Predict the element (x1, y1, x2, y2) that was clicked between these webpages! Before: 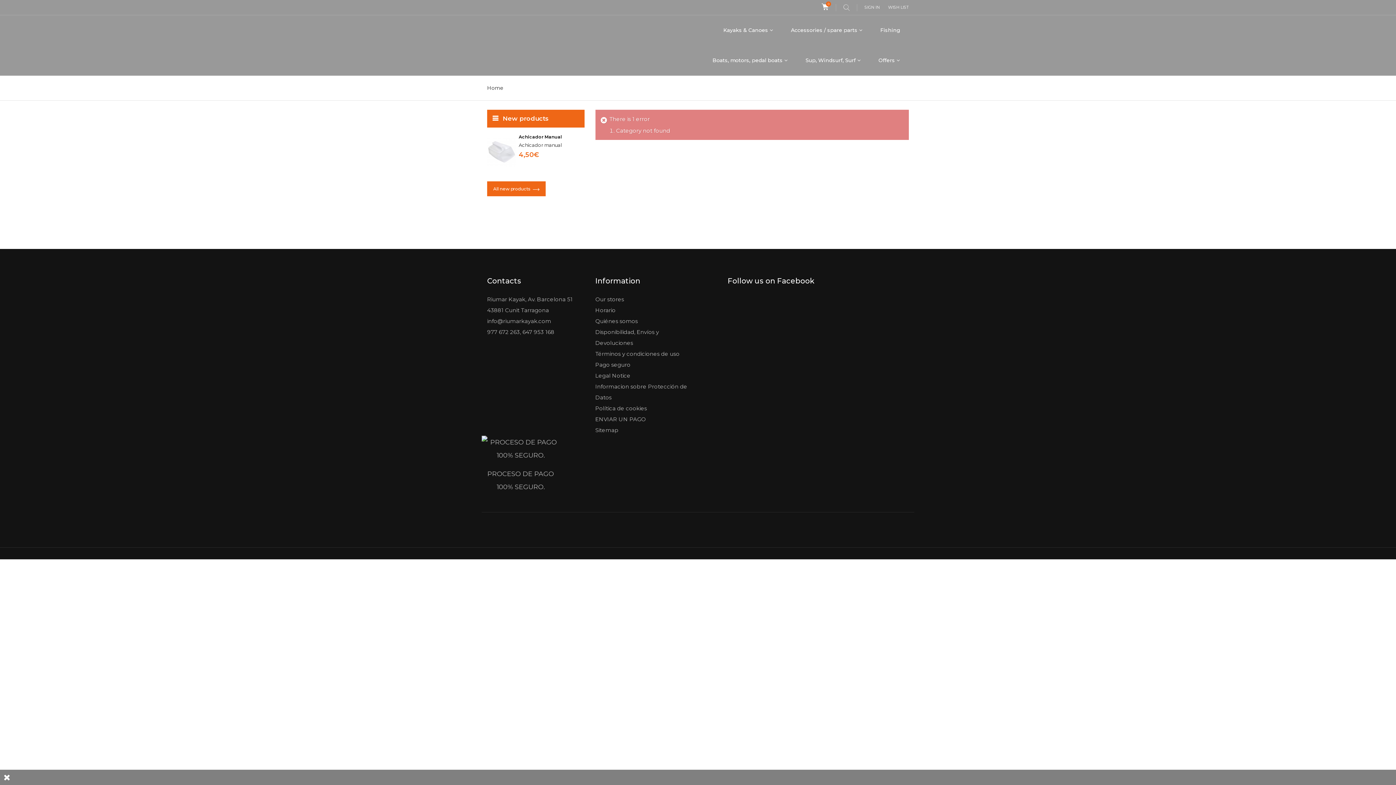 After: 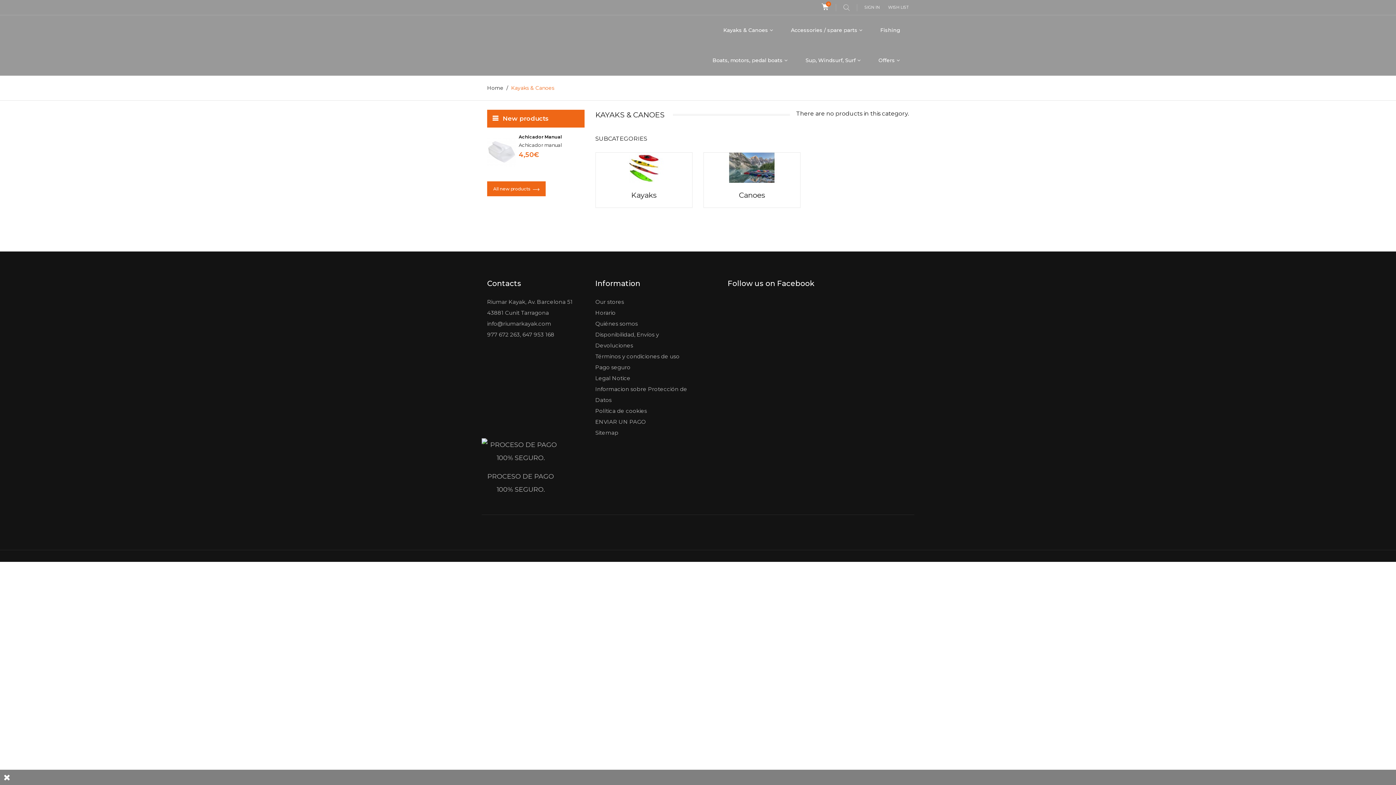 Action: label: Kayaks & Canoes bbox: (714, 15, 782, 45)